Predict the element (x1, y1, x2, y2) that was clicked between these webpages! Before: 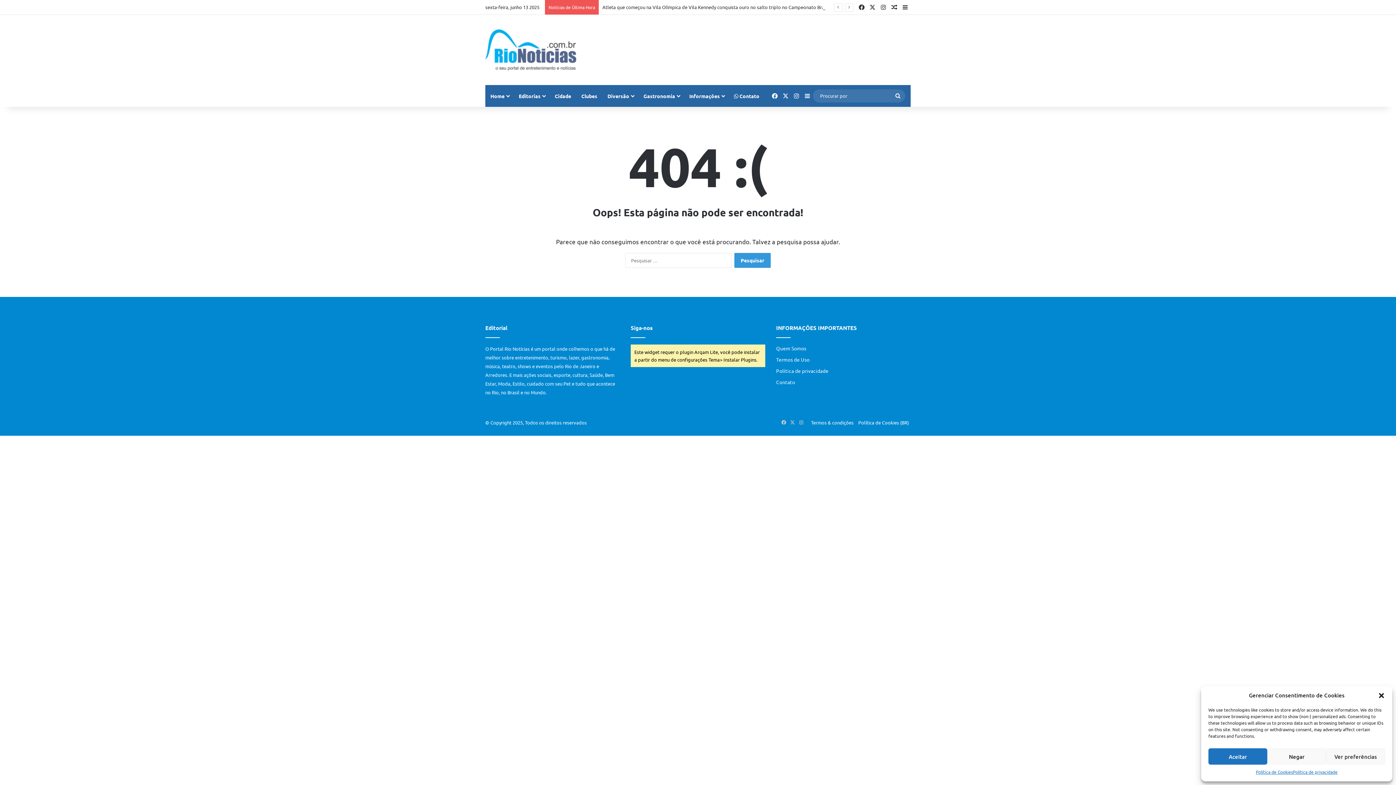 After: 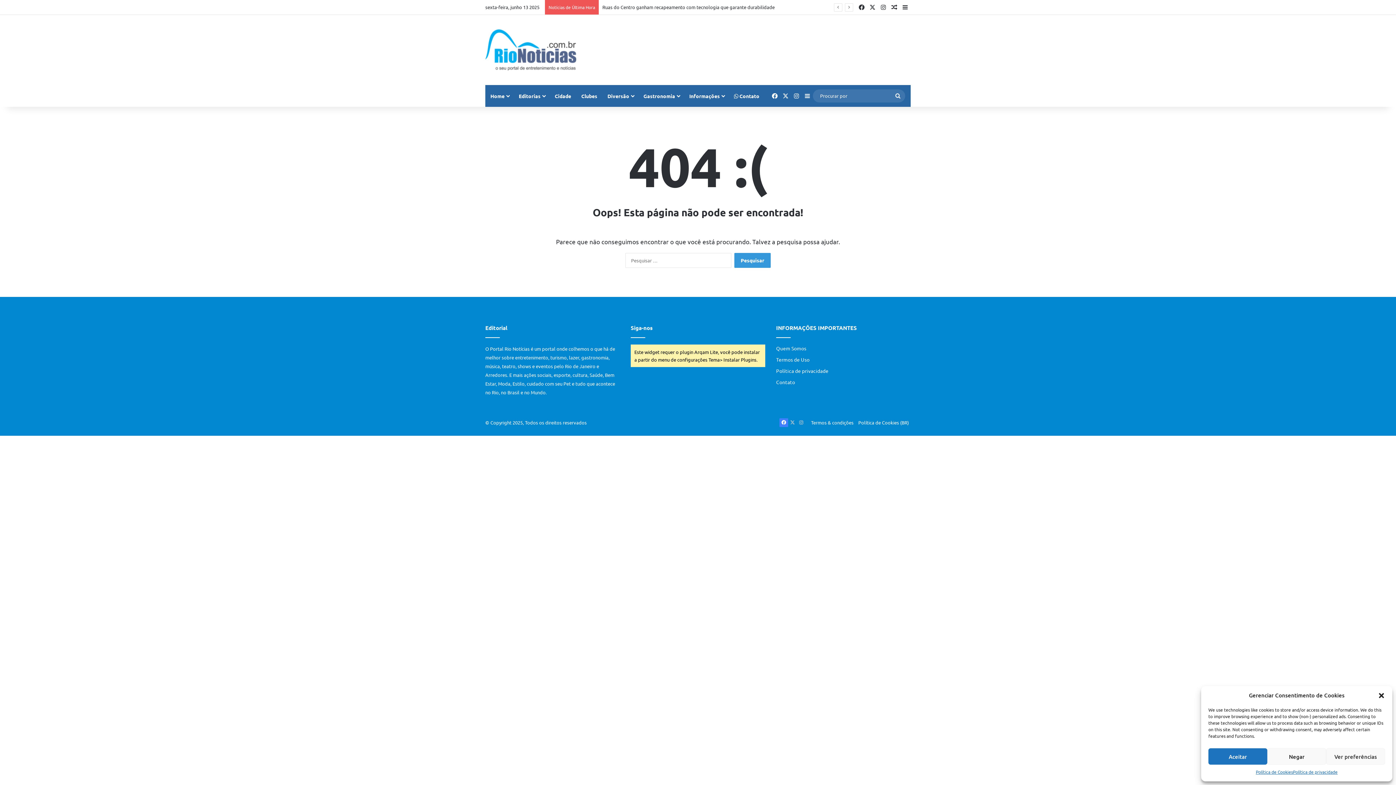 Action: label: Facebook bbox: (779, 418, 788, 427)